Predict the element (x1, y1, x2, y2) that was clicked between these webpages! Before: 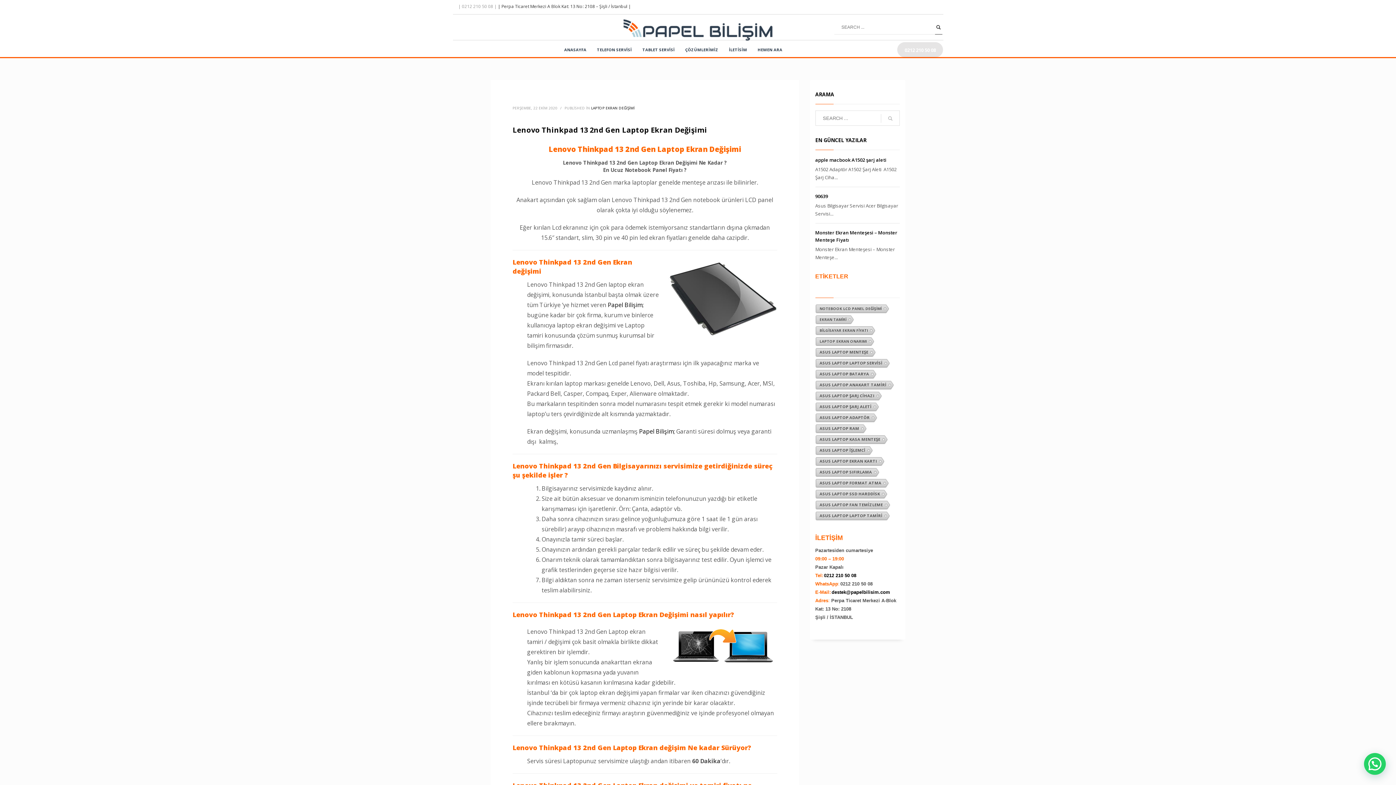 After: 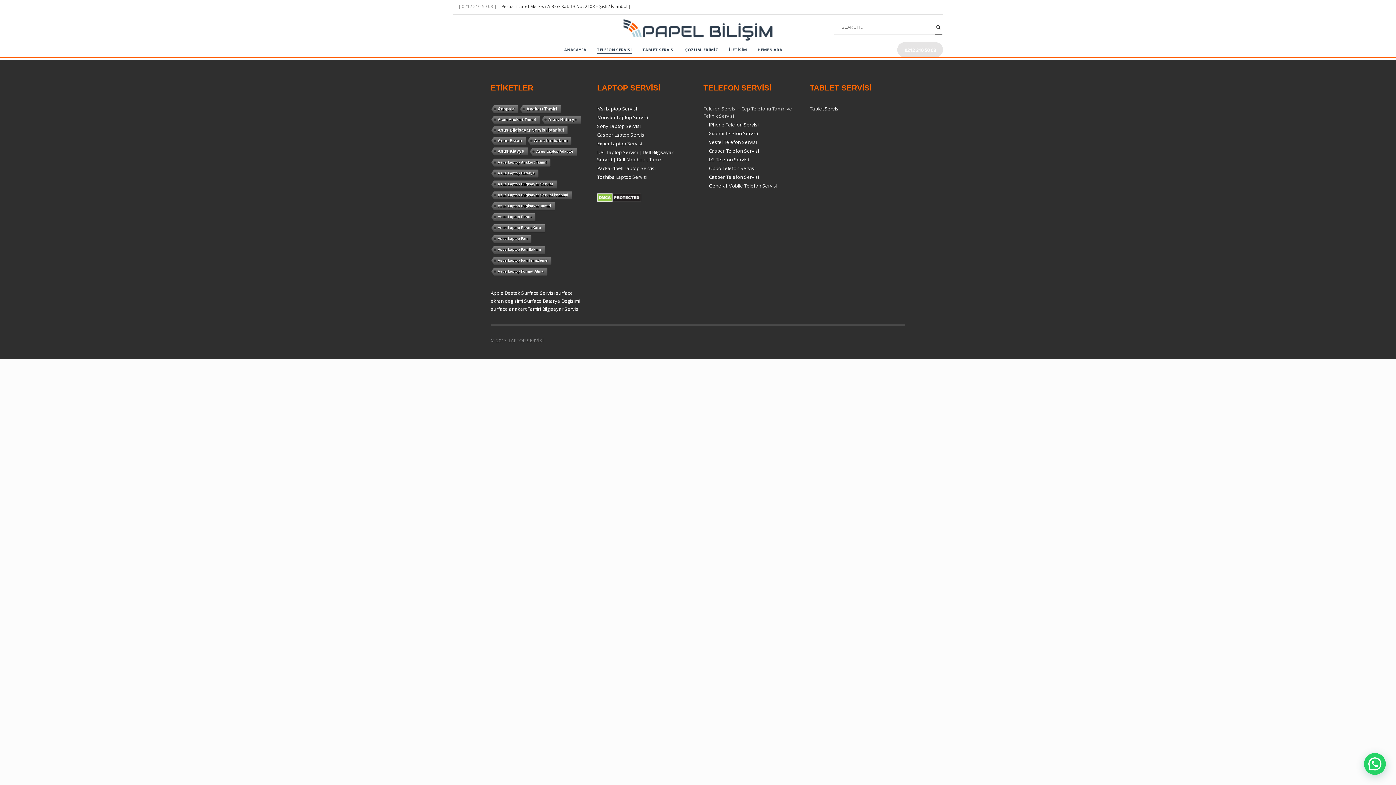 Action: label: TELEFON SERVİSİ bbox: (592, 45, 636, 54)